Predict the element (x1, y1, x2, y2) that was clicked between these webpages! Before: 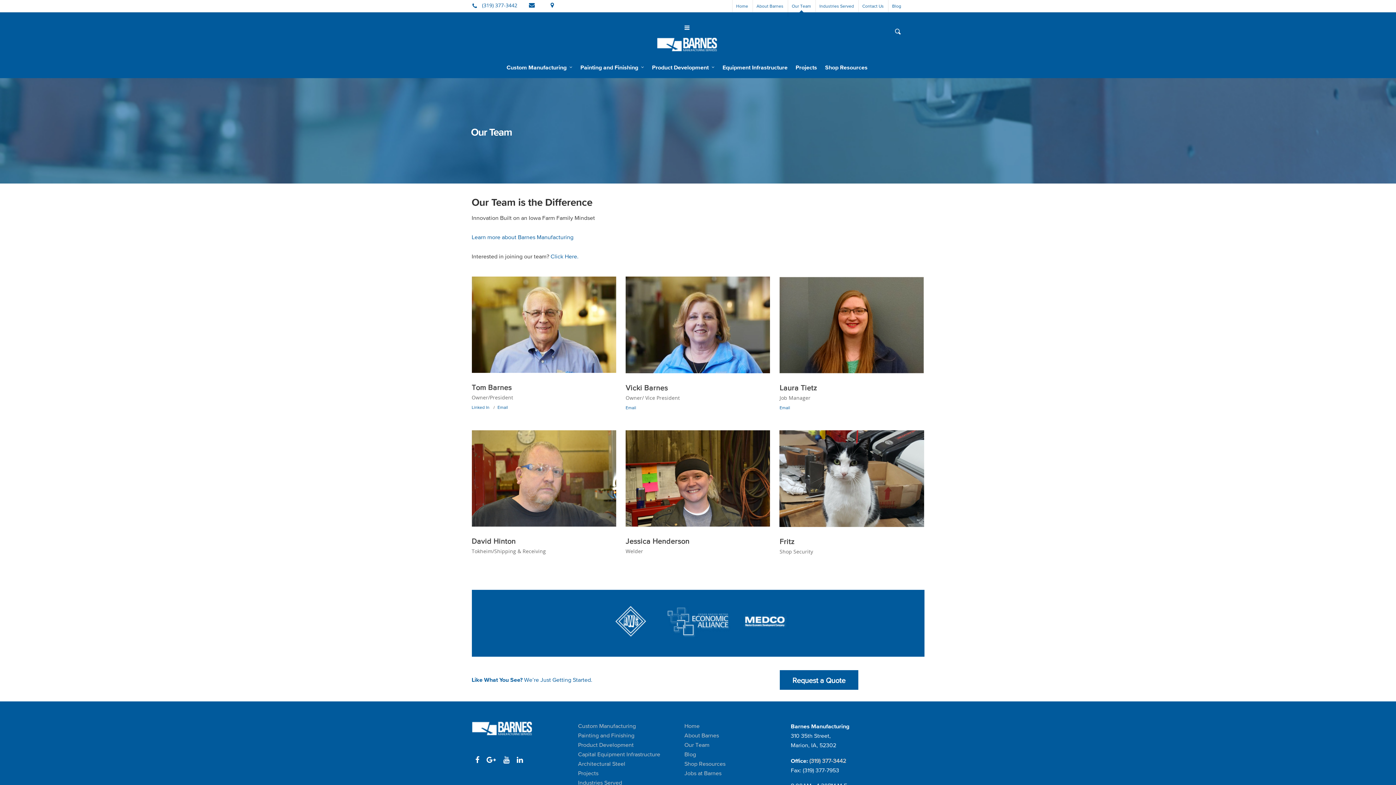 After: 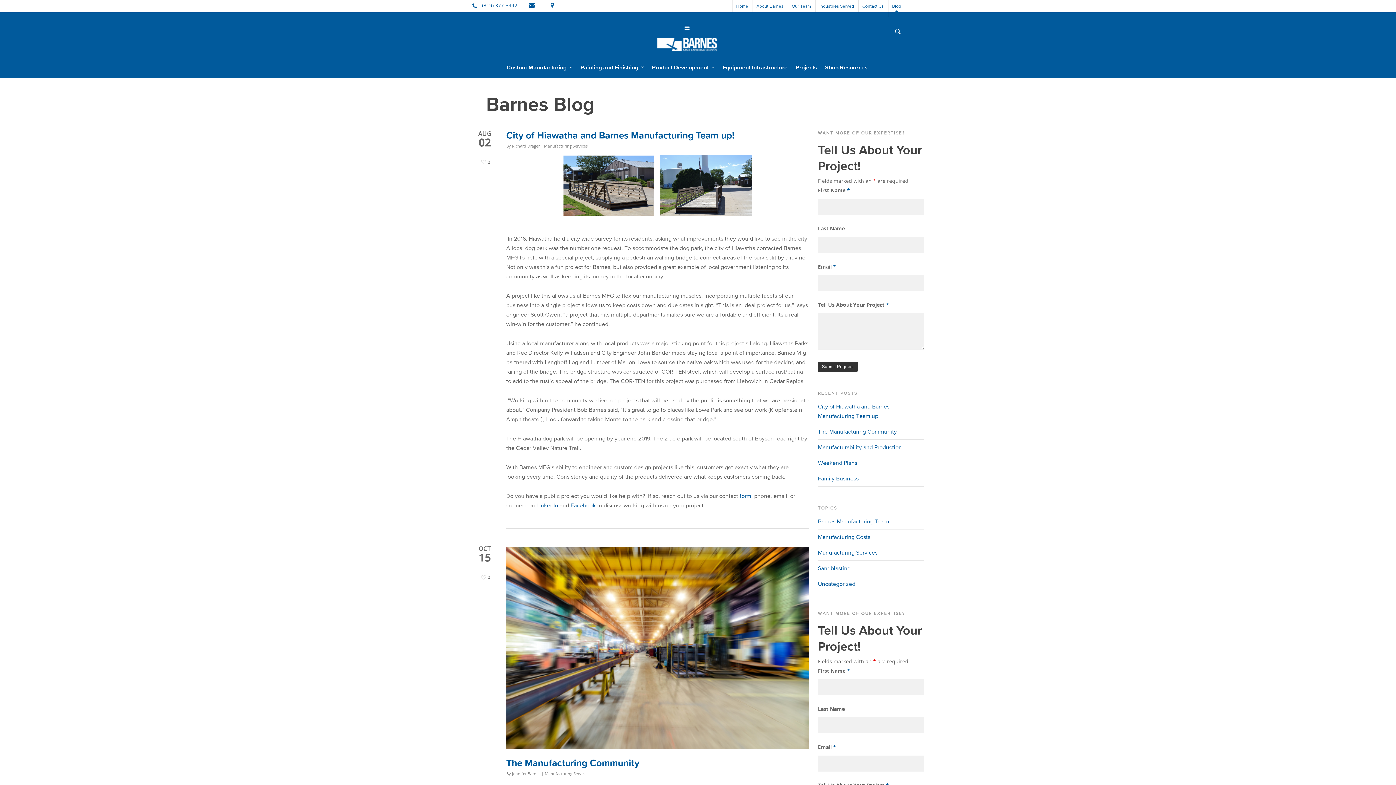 Action: label: Blog bbox: (684, 750, 781, 759)